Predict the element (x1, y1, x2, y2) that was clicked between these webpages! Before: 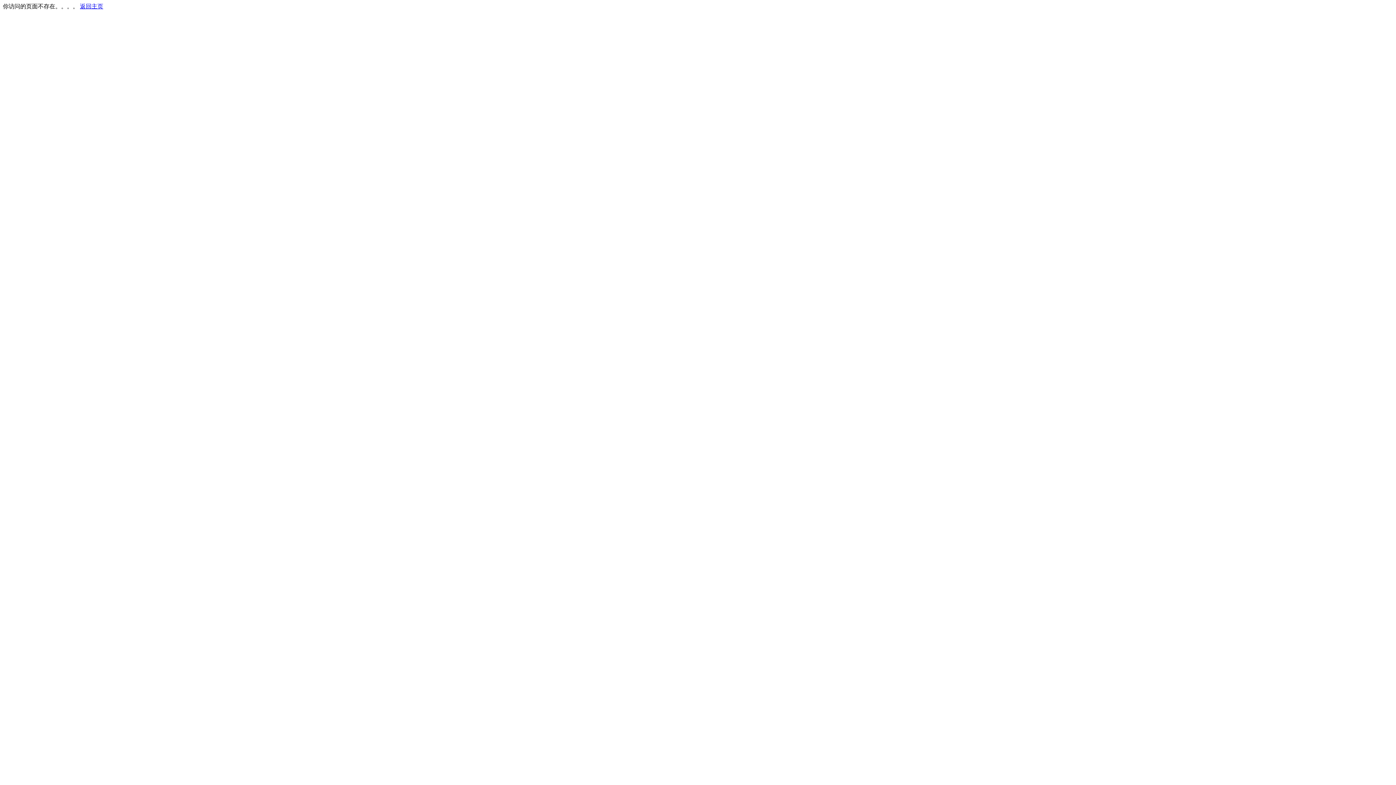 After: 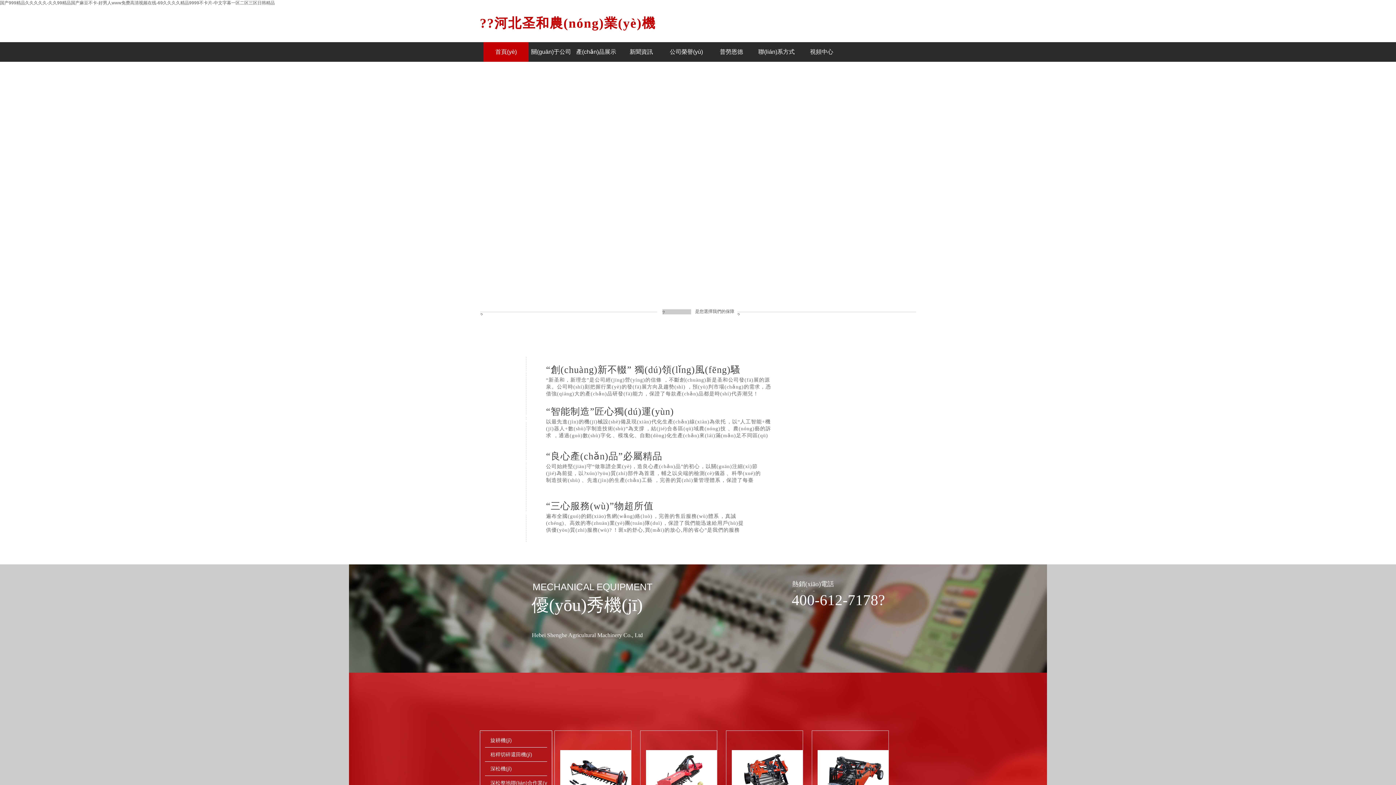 Action: label: 返回主页 bbox: (80, 3, 103, 9)